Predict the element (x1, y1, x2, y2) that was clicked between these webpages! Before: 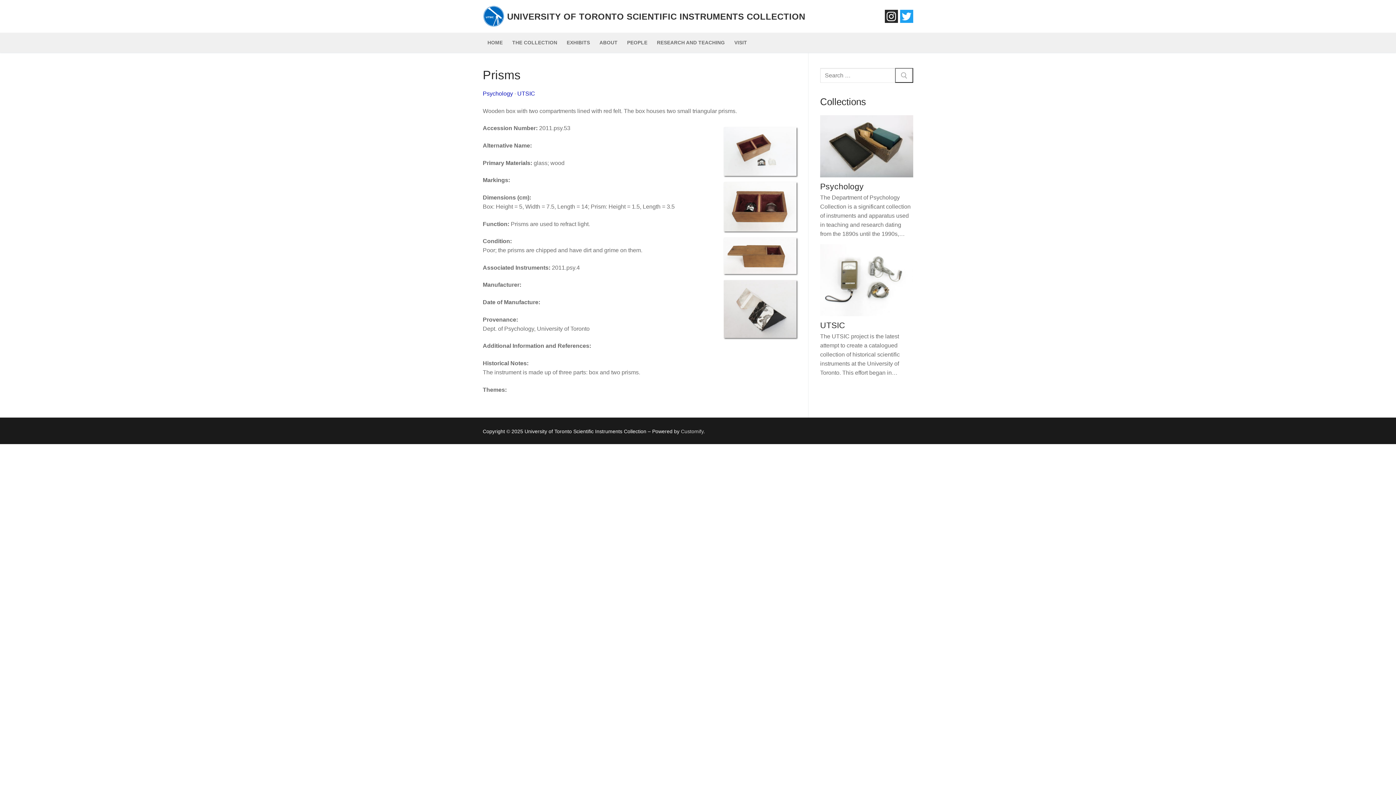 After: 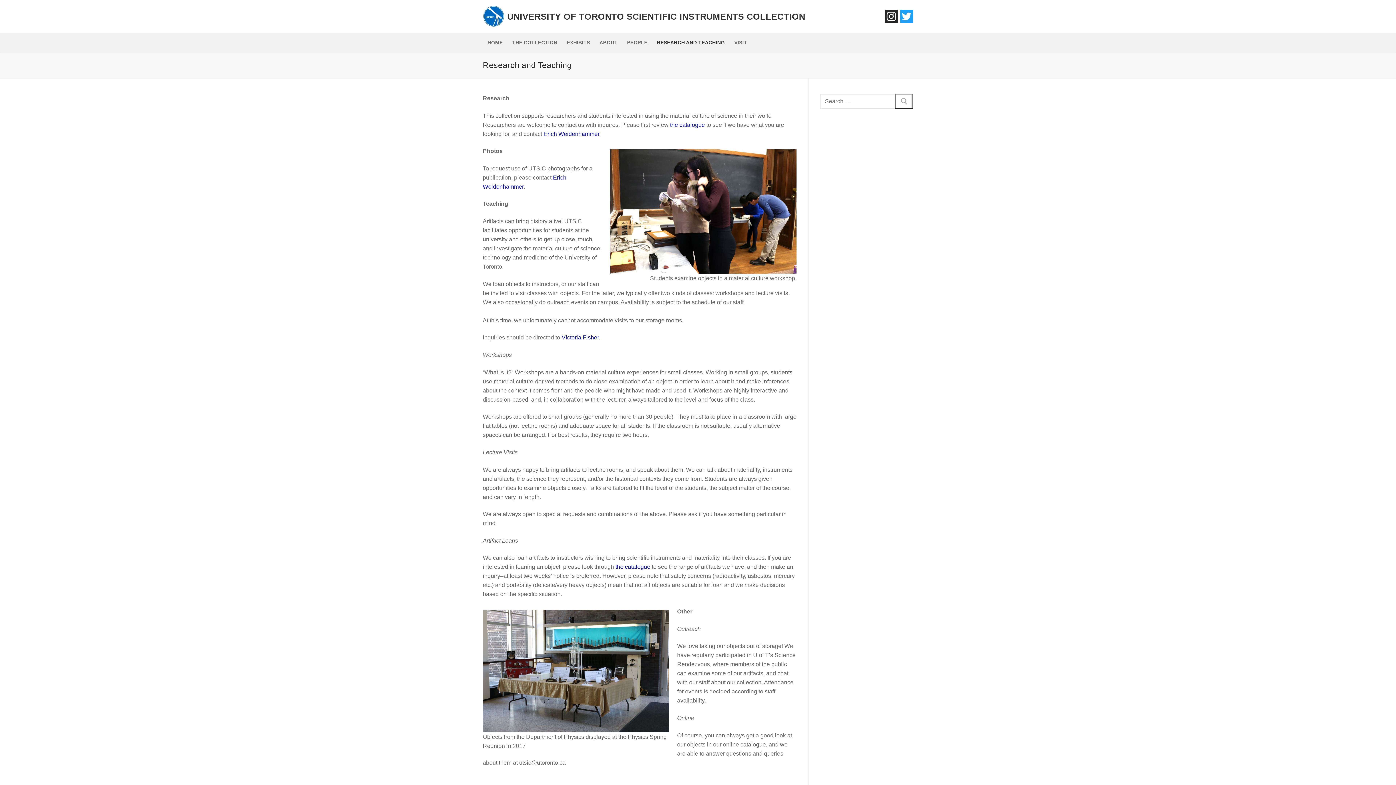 Action: bbox: (652, 36, 729, 49) label: RESEARCH AND TEACHING